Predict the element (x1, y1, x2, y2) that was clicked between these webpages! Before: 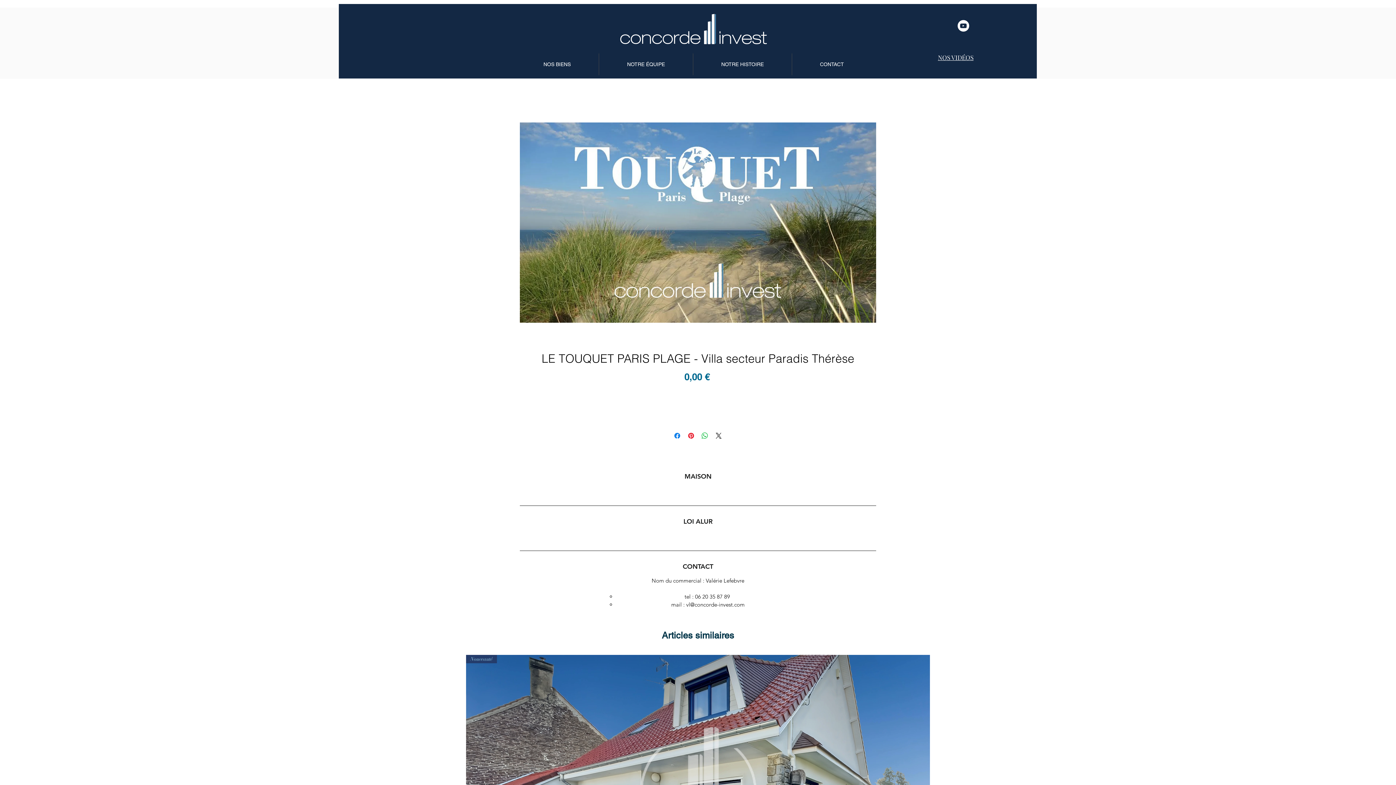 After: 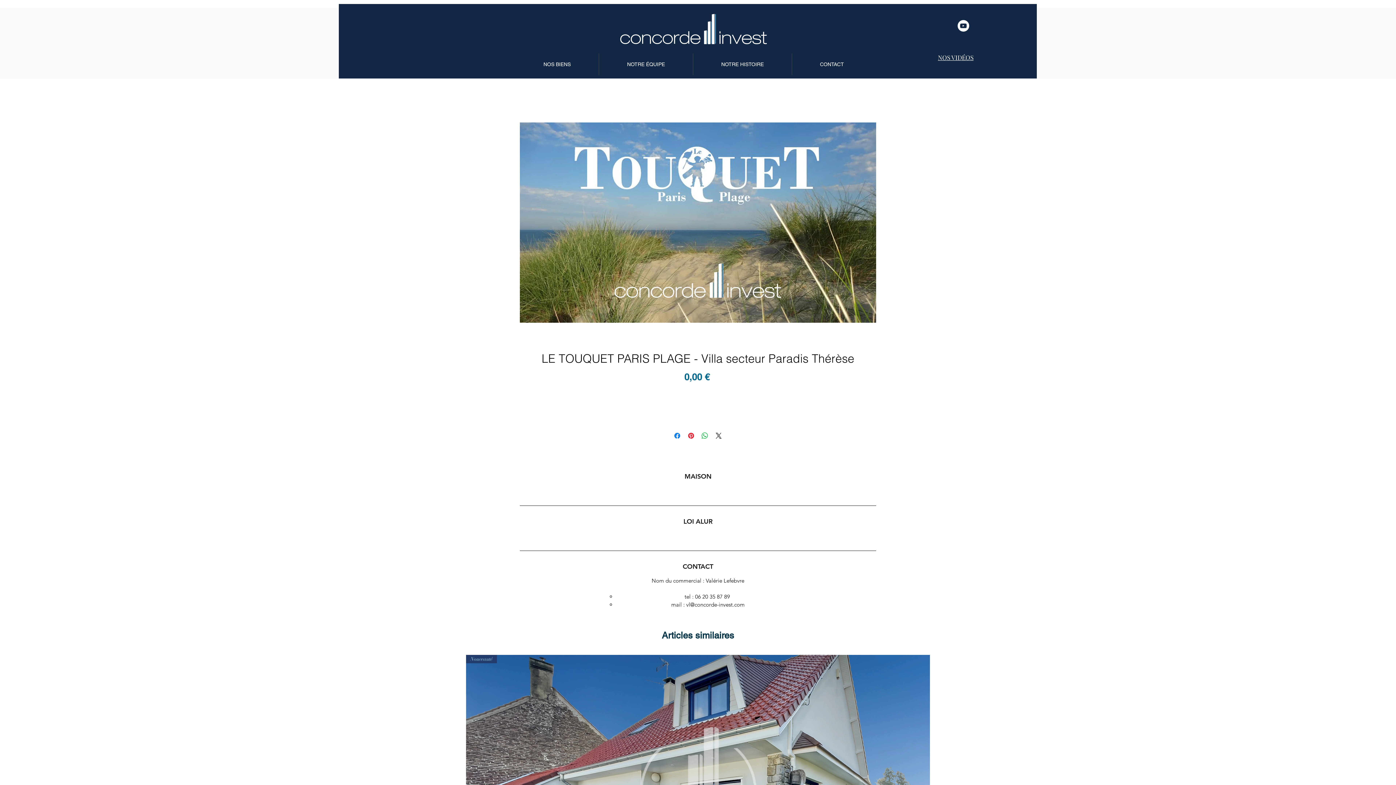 Action: label: NOS VIDÉOS bbox: (938, 53, 973, 61)